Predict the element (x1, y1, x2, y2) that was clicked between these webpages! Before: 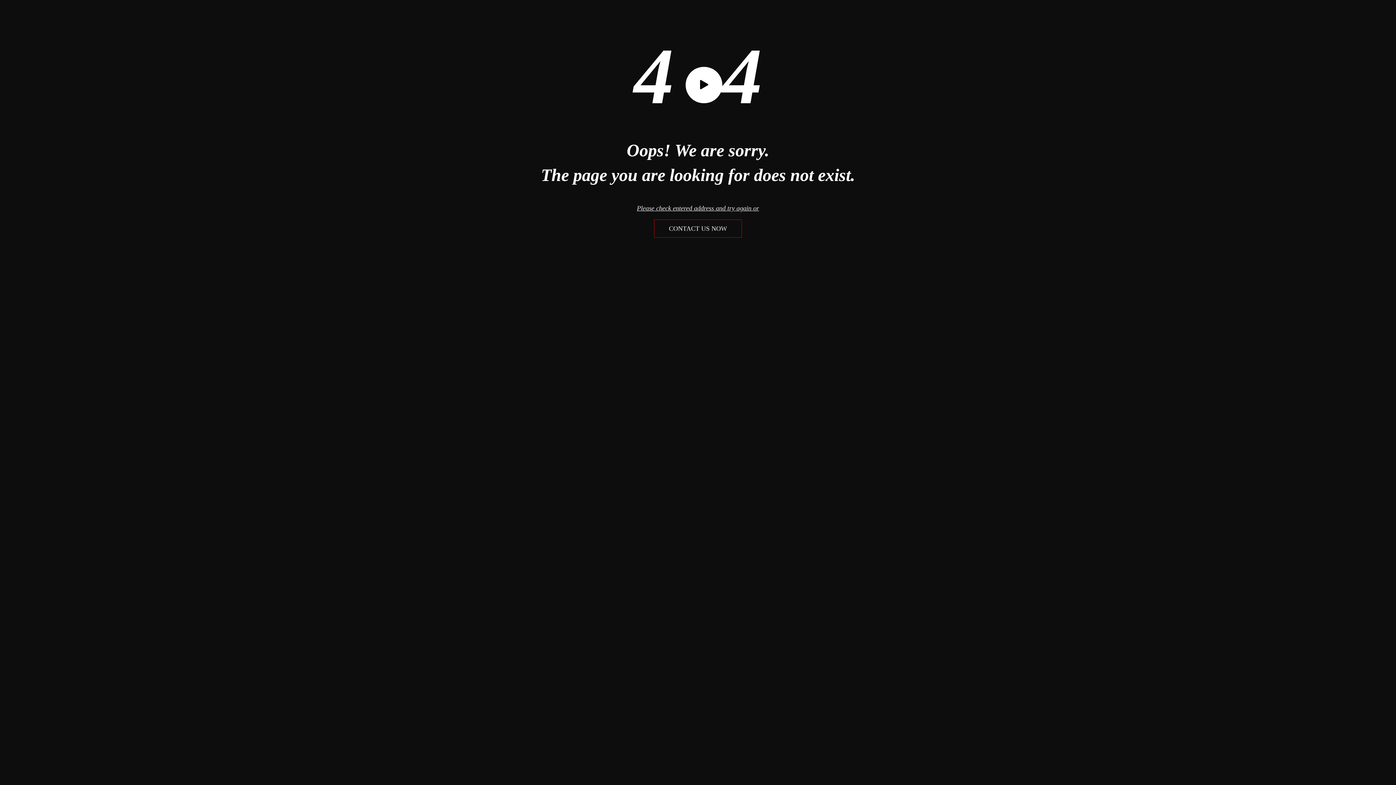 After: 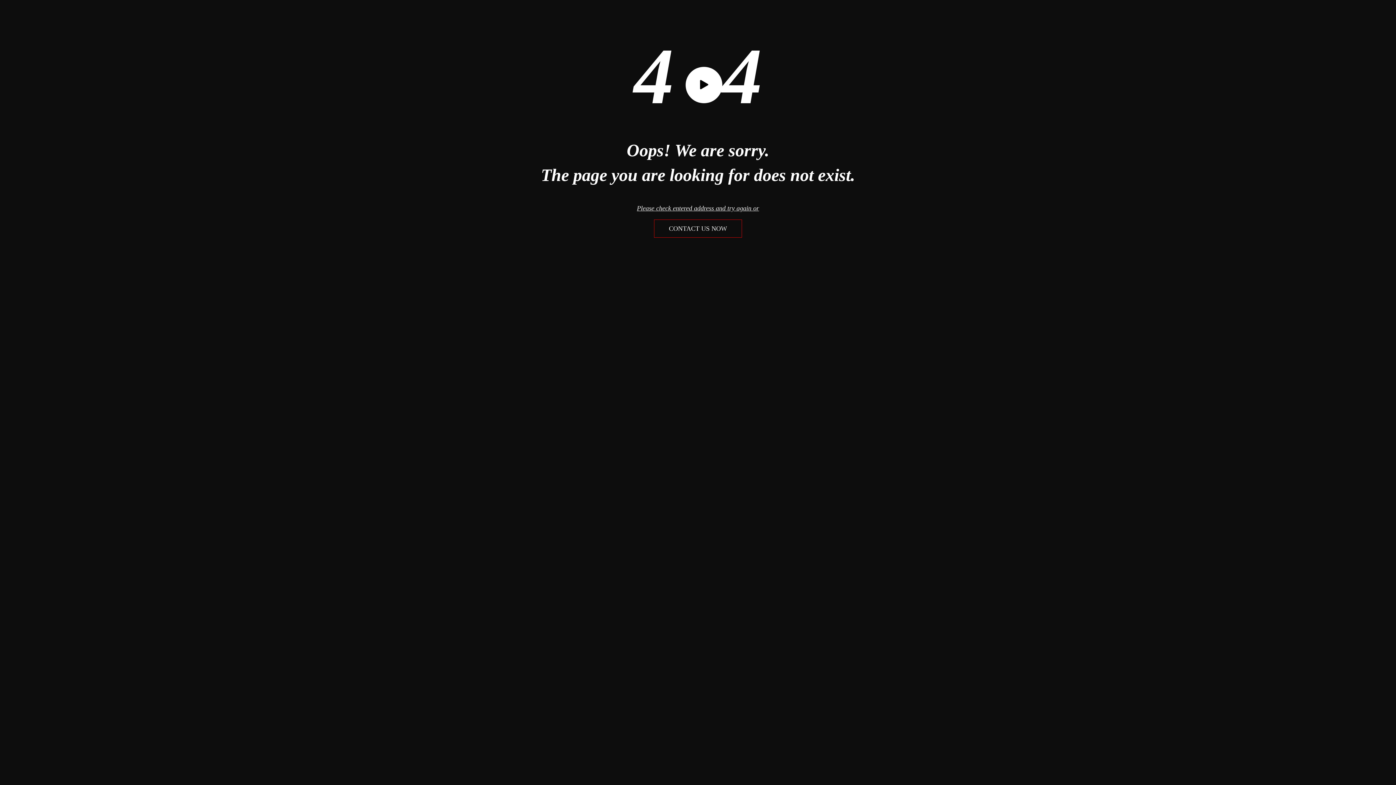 Action: label: CONTACT US NOW bbox: (654, 219, 742, 237)